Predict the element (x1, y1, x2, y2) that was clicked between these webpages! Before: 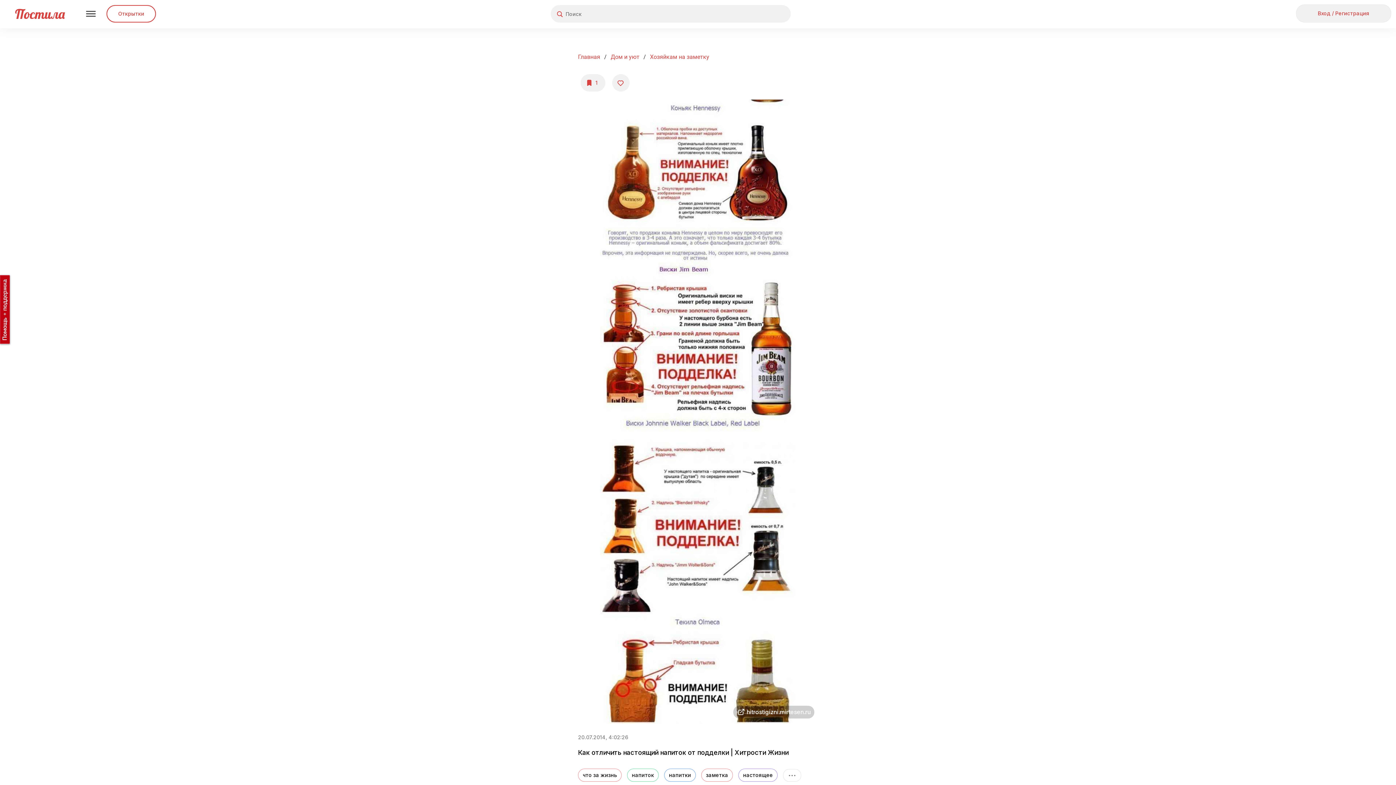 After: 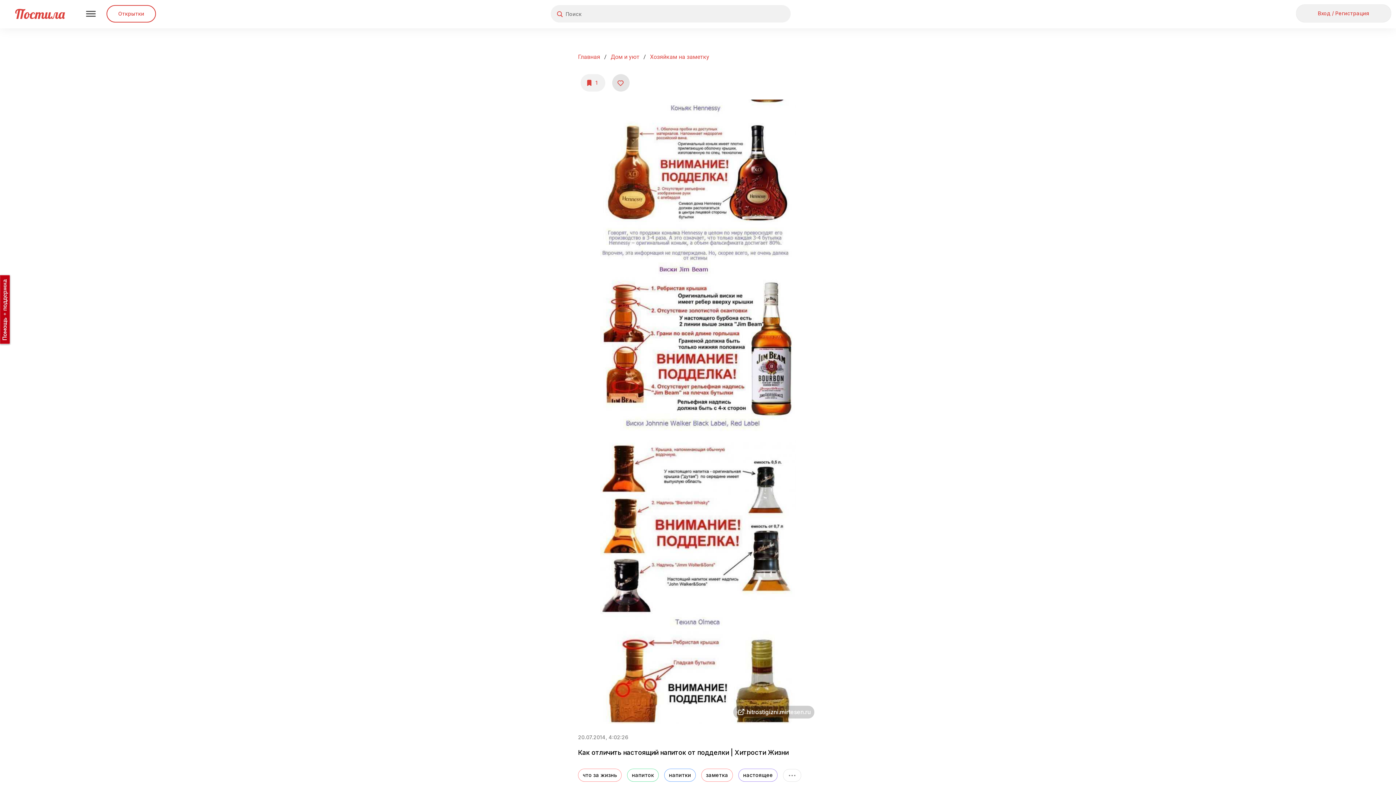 Action: bbox: (612, 74, 629, 91)